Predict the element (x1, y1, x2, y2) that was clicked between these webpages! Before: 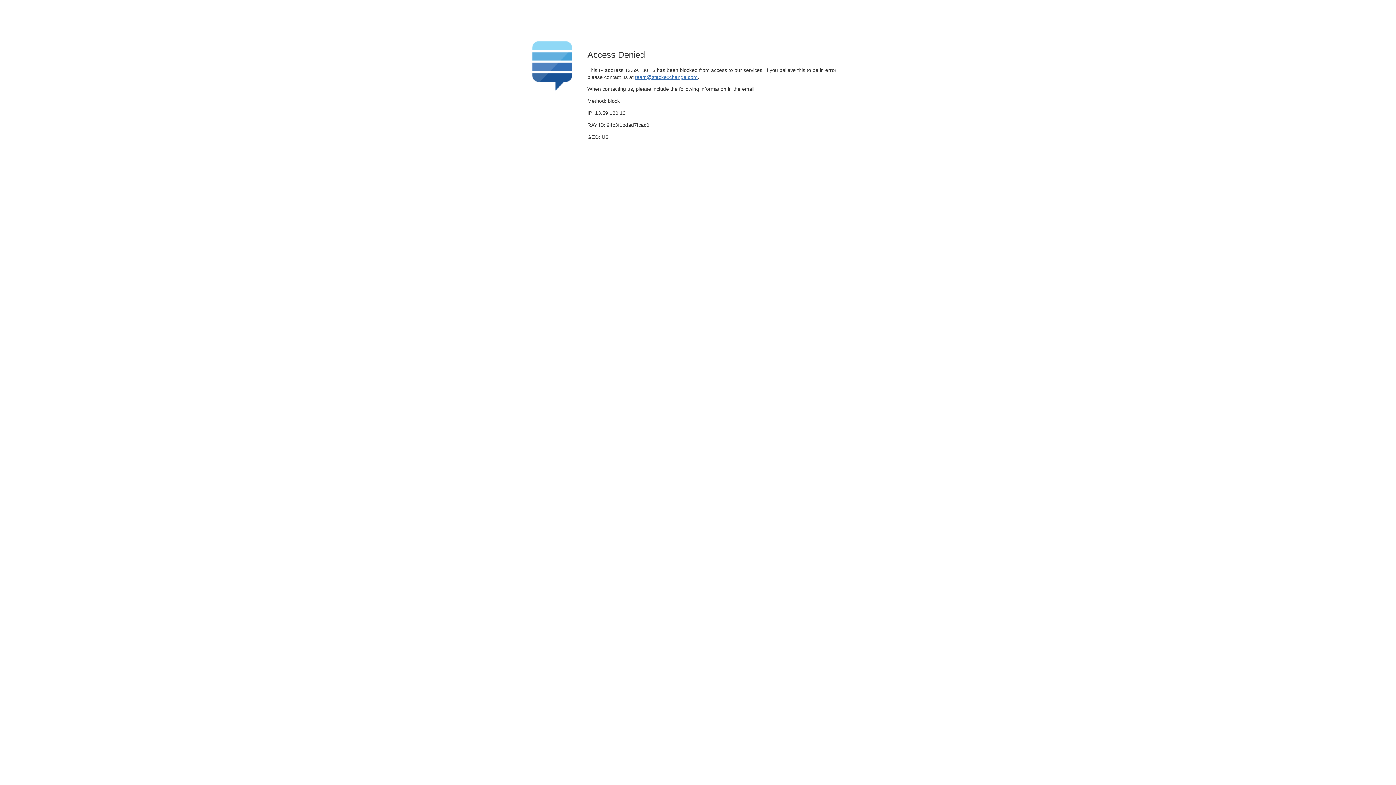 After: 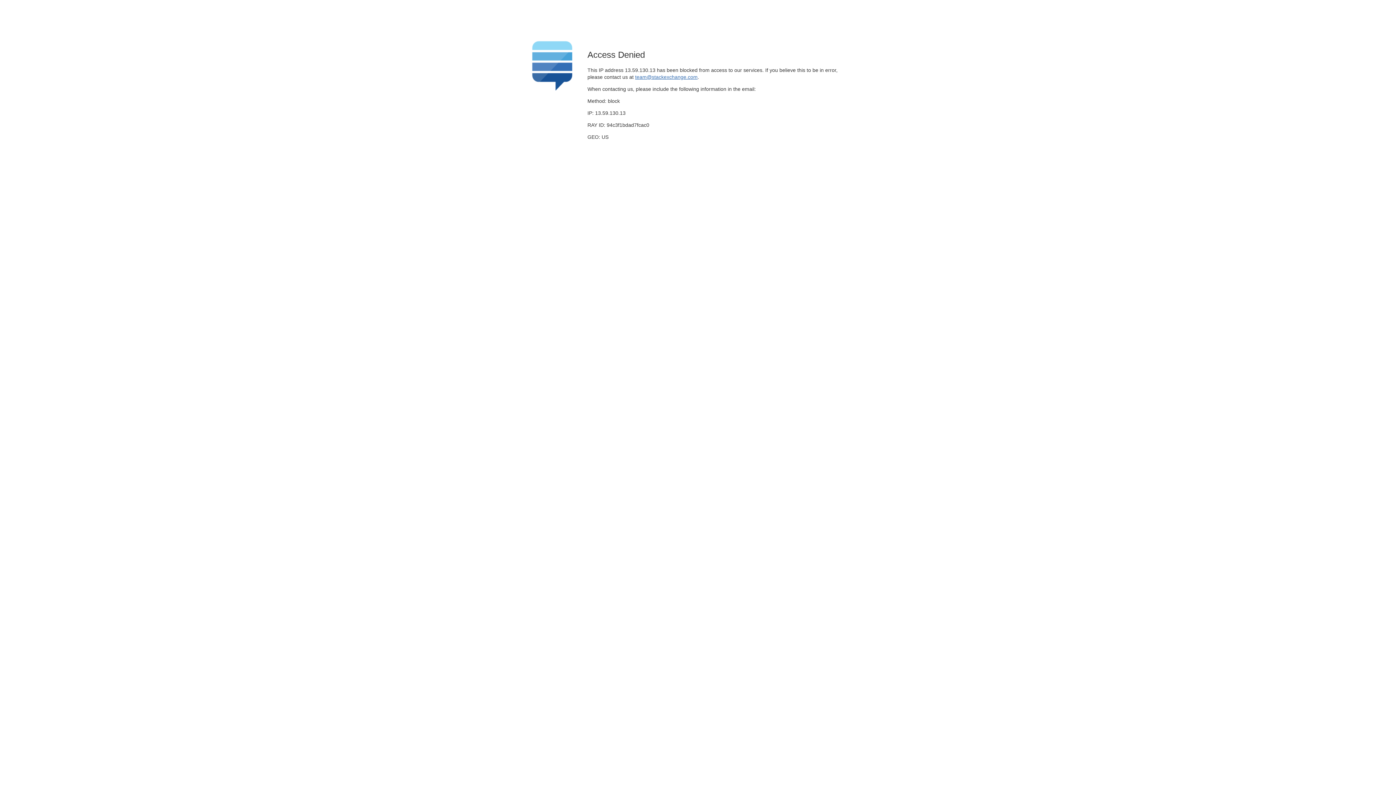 Action: bbox: (635, 74, 697, 79) label: team@stackexchange.com